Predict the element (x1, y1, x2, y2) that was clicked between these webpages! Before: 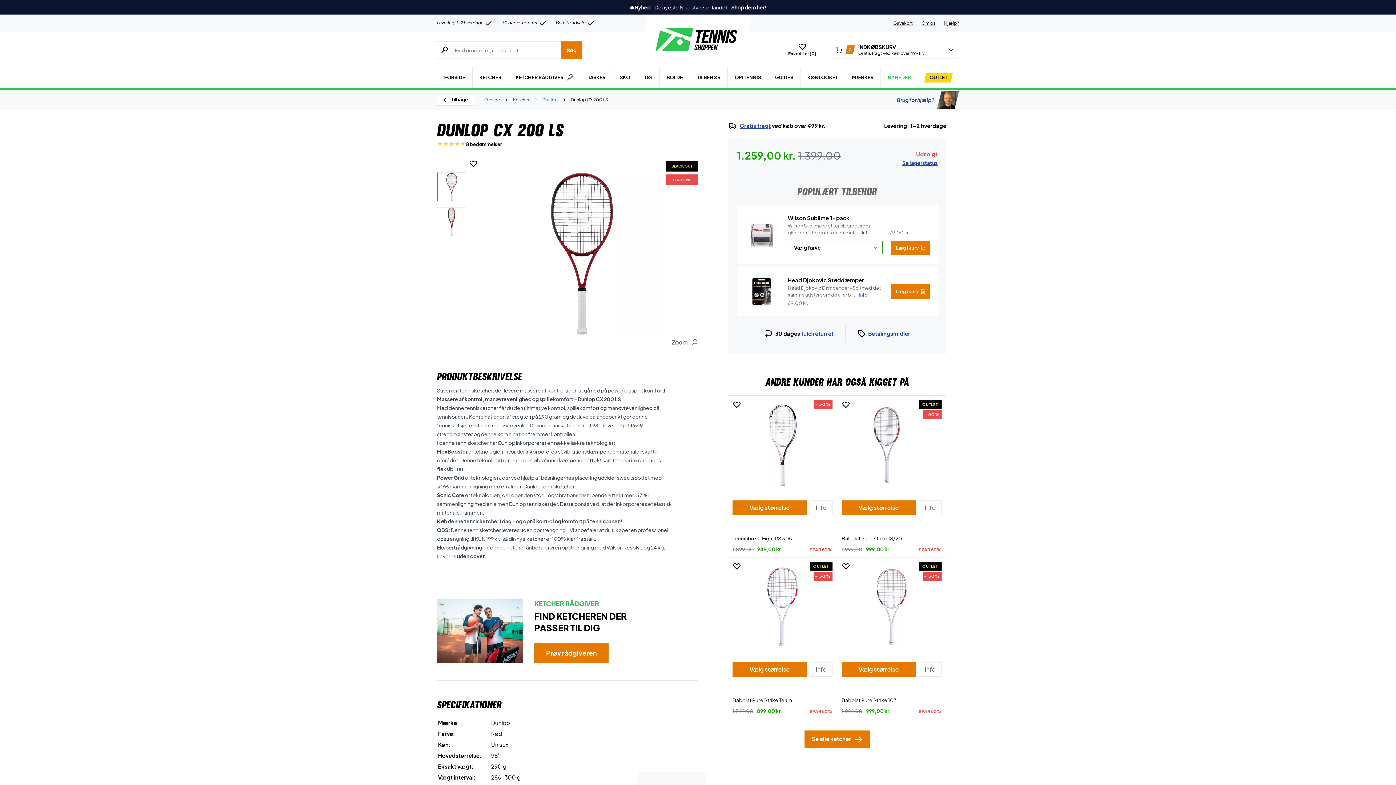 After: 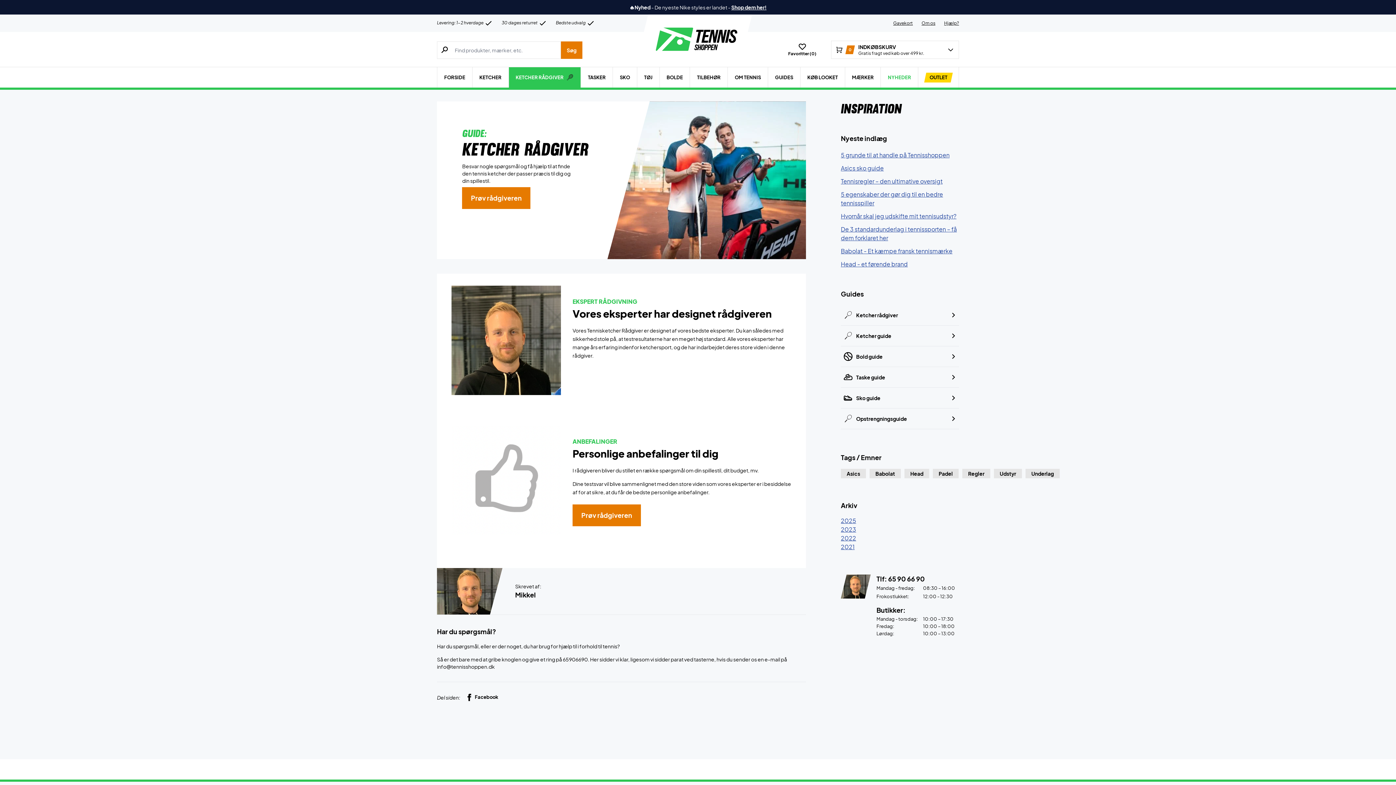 Action: bbox: (534, 643, 608, 663) label: Prøv rådgiveren